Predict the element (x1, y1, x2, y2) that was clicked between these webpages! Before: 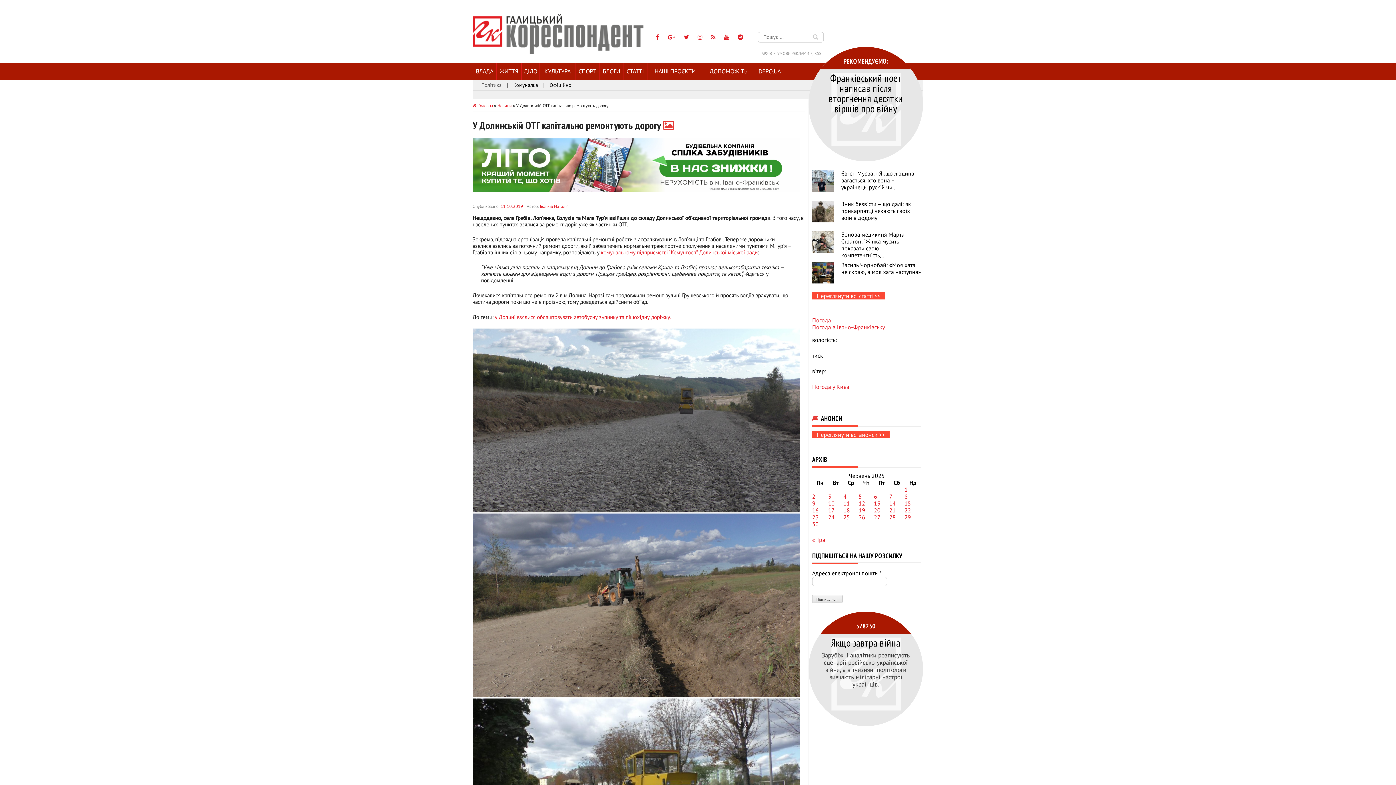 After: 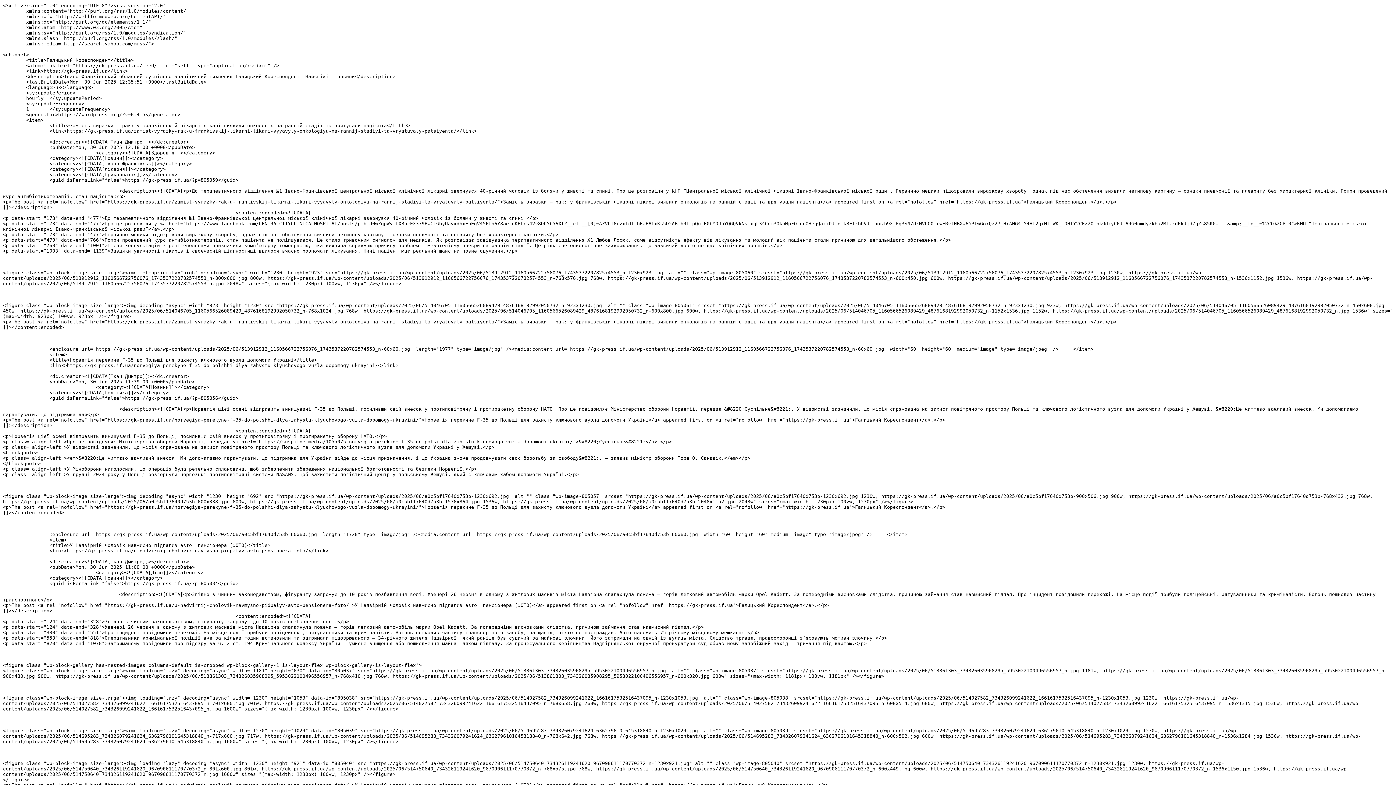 Action: label:   bbox: (707, 33, 720, 40)